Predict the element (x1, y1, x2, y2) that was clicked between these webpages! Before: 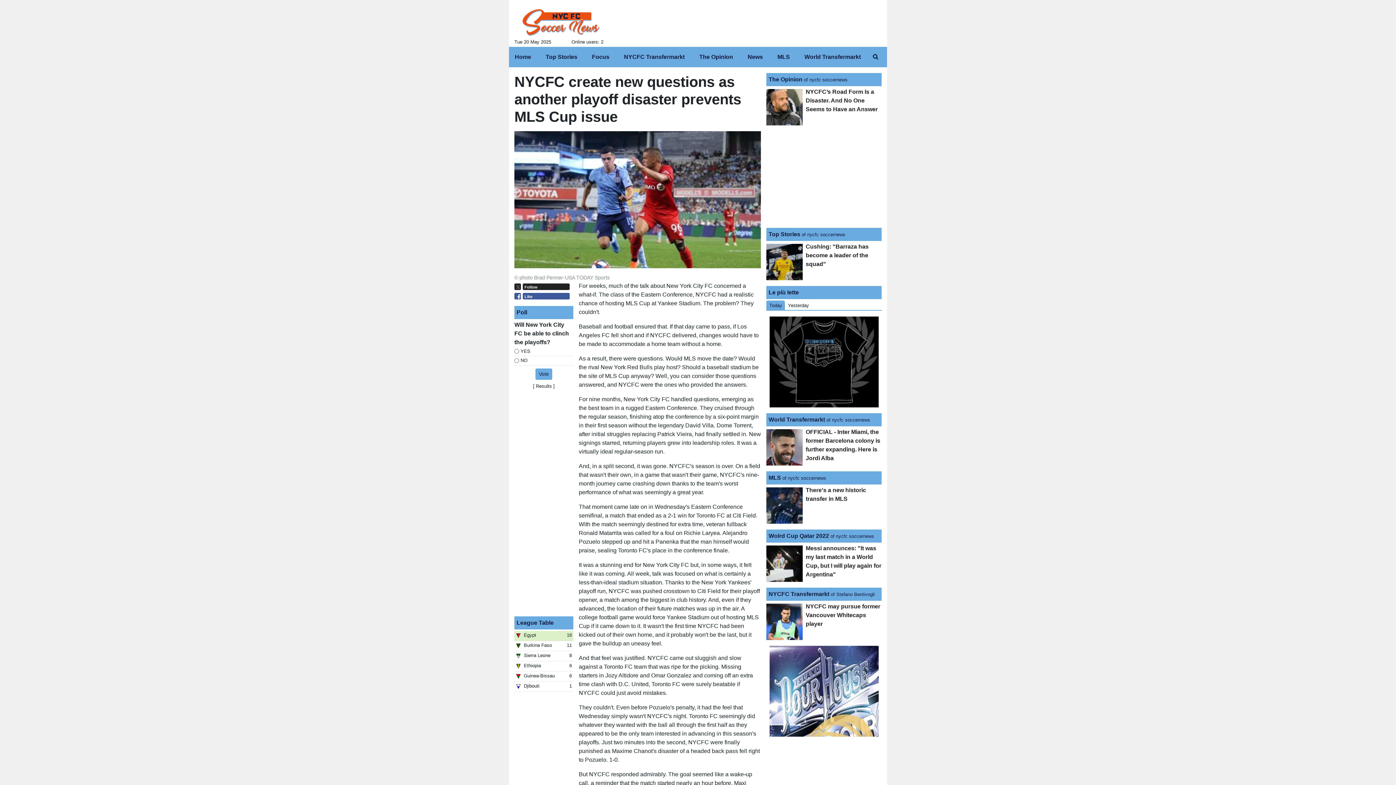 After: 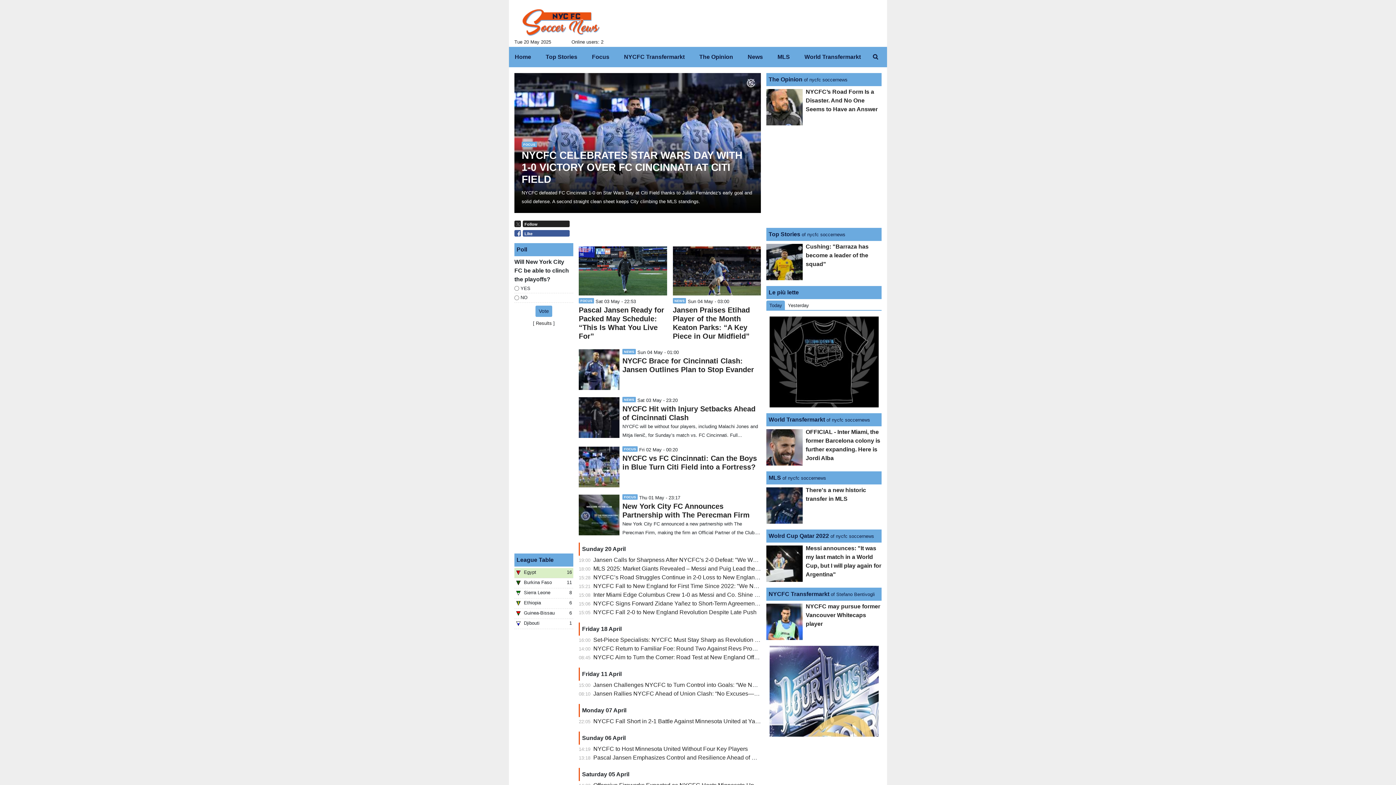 Action: bbox: (509, 49, 531, 64) label: Home